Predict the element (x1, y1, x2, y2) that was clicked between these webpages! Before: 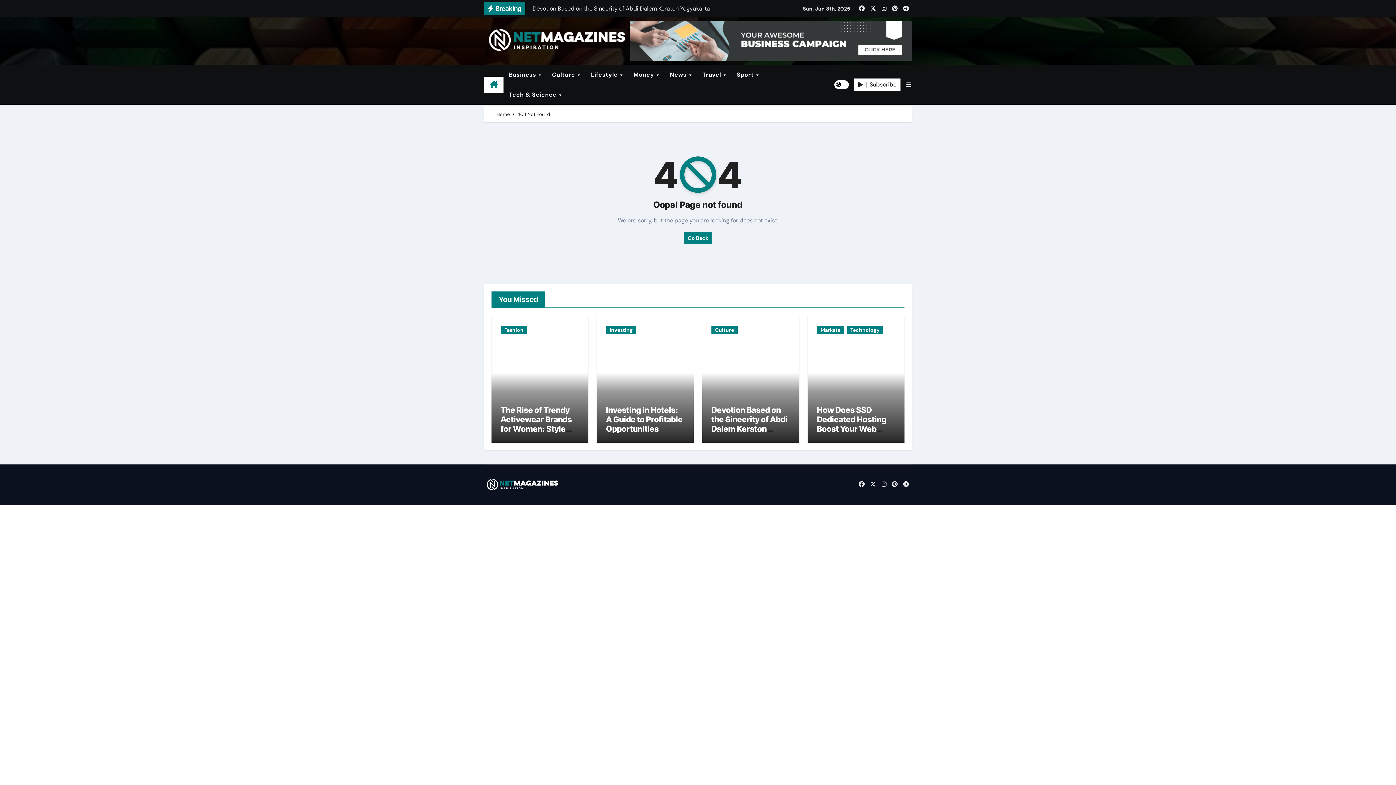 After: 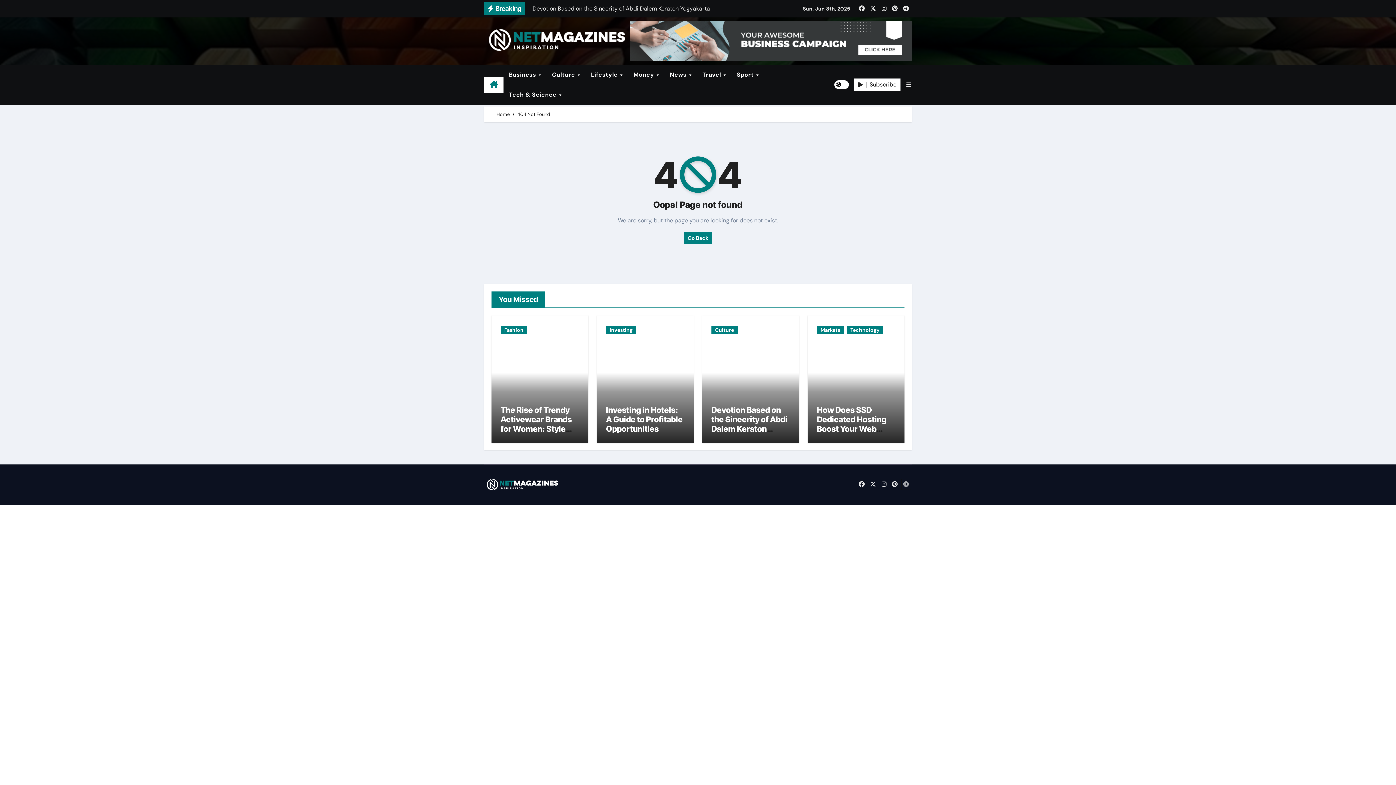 Action: bbox: (901, 479, 911, 489)